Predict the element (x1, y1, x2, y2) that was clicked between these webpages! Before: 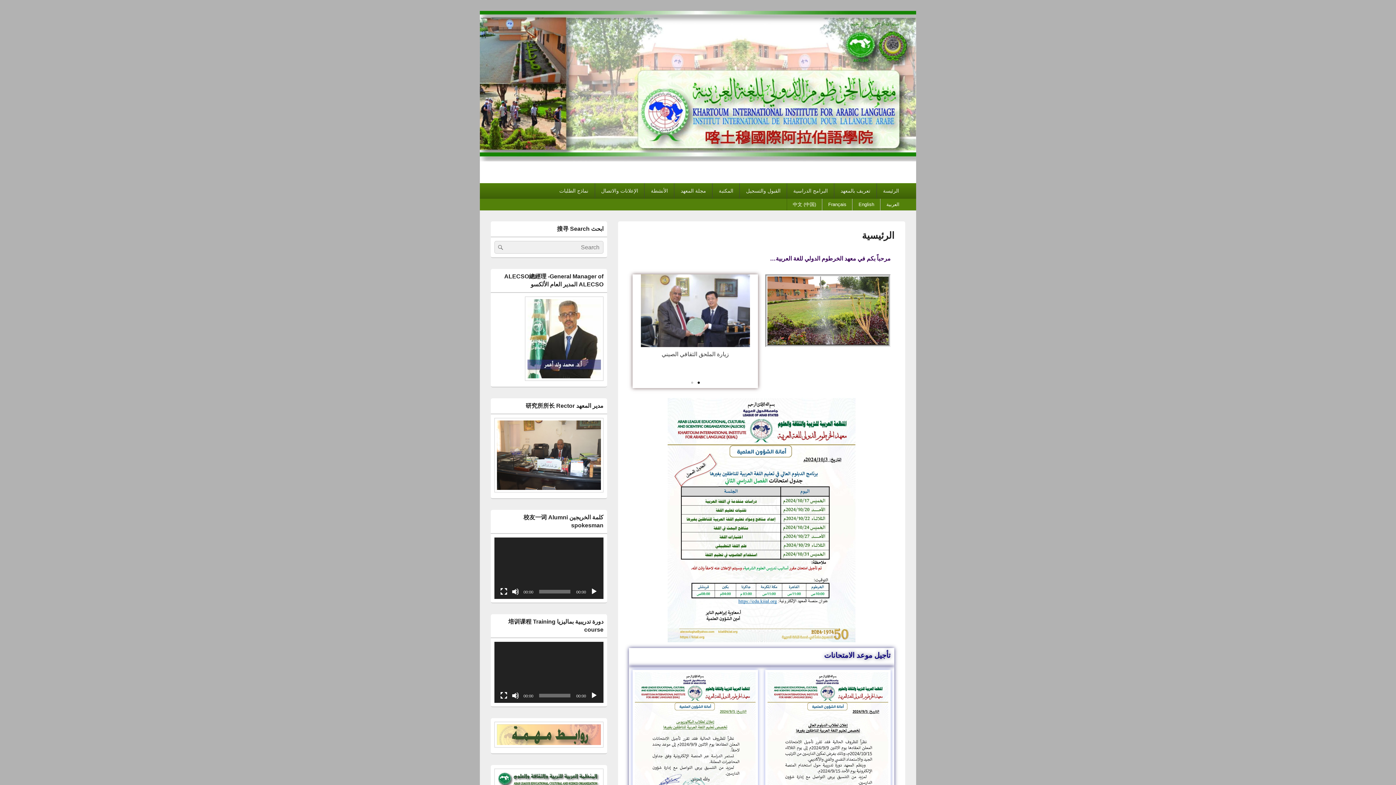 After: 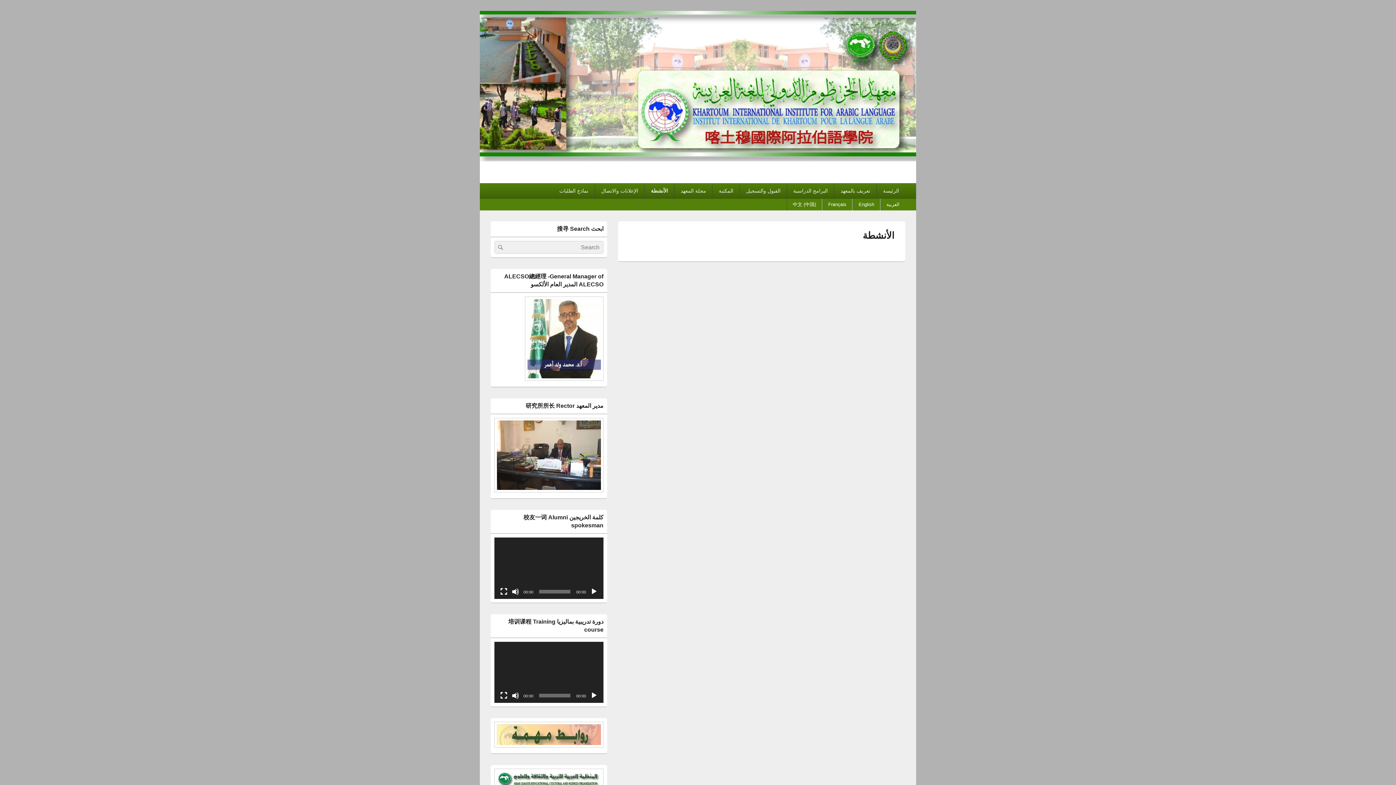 Action: bbox: (644, 183, 674, 198) label: الأنشطة